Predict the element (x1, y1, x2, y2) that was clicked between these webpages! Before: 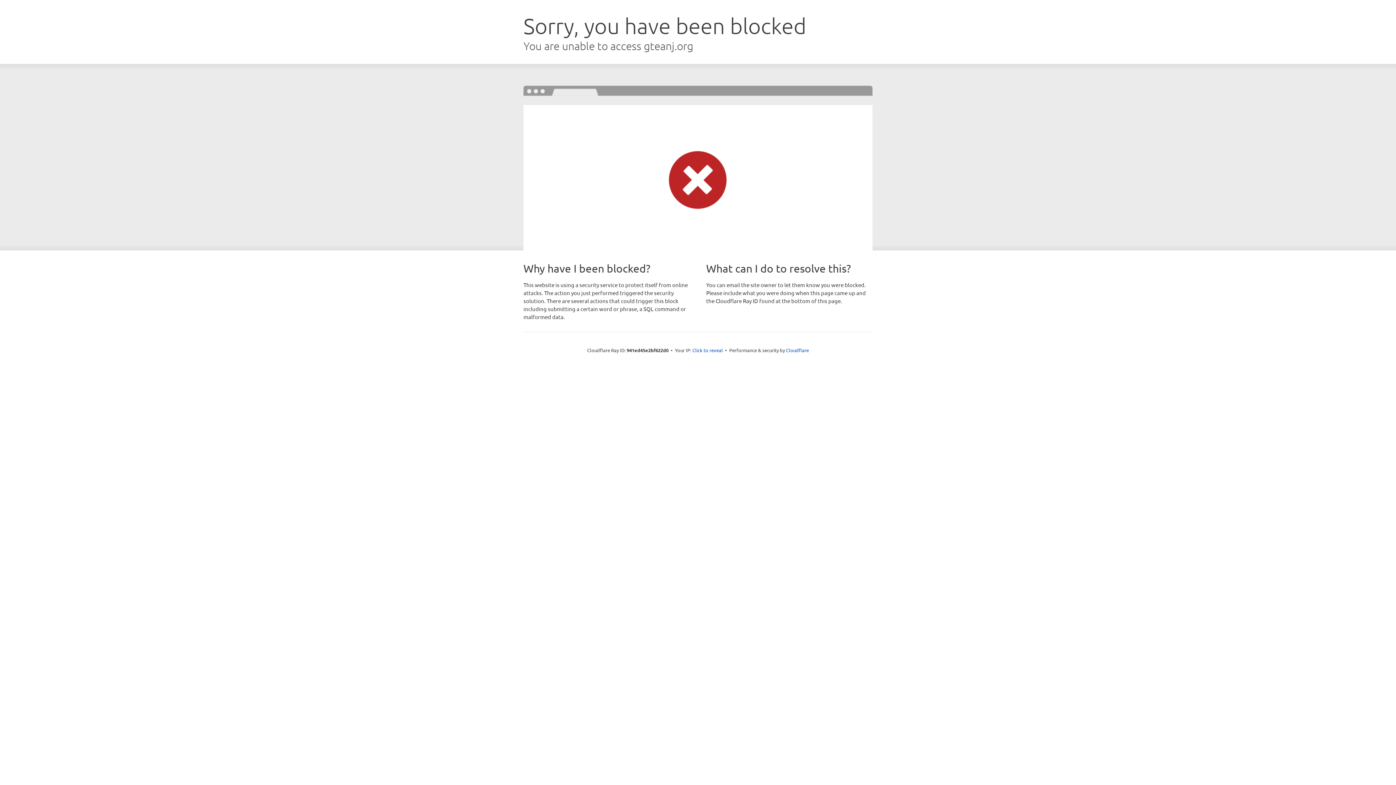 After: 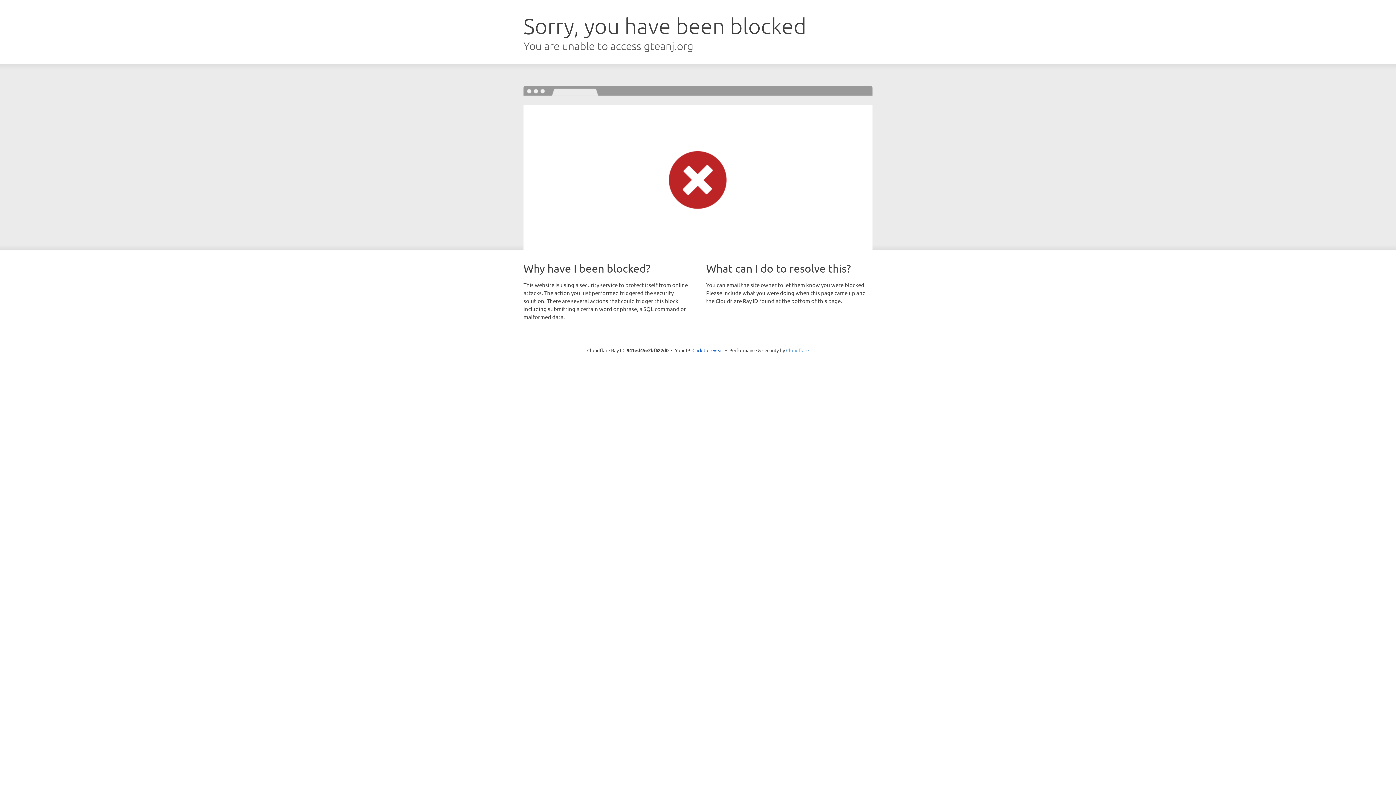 Action: bbox: (786, 347, 809, 353) label: Cloudflare